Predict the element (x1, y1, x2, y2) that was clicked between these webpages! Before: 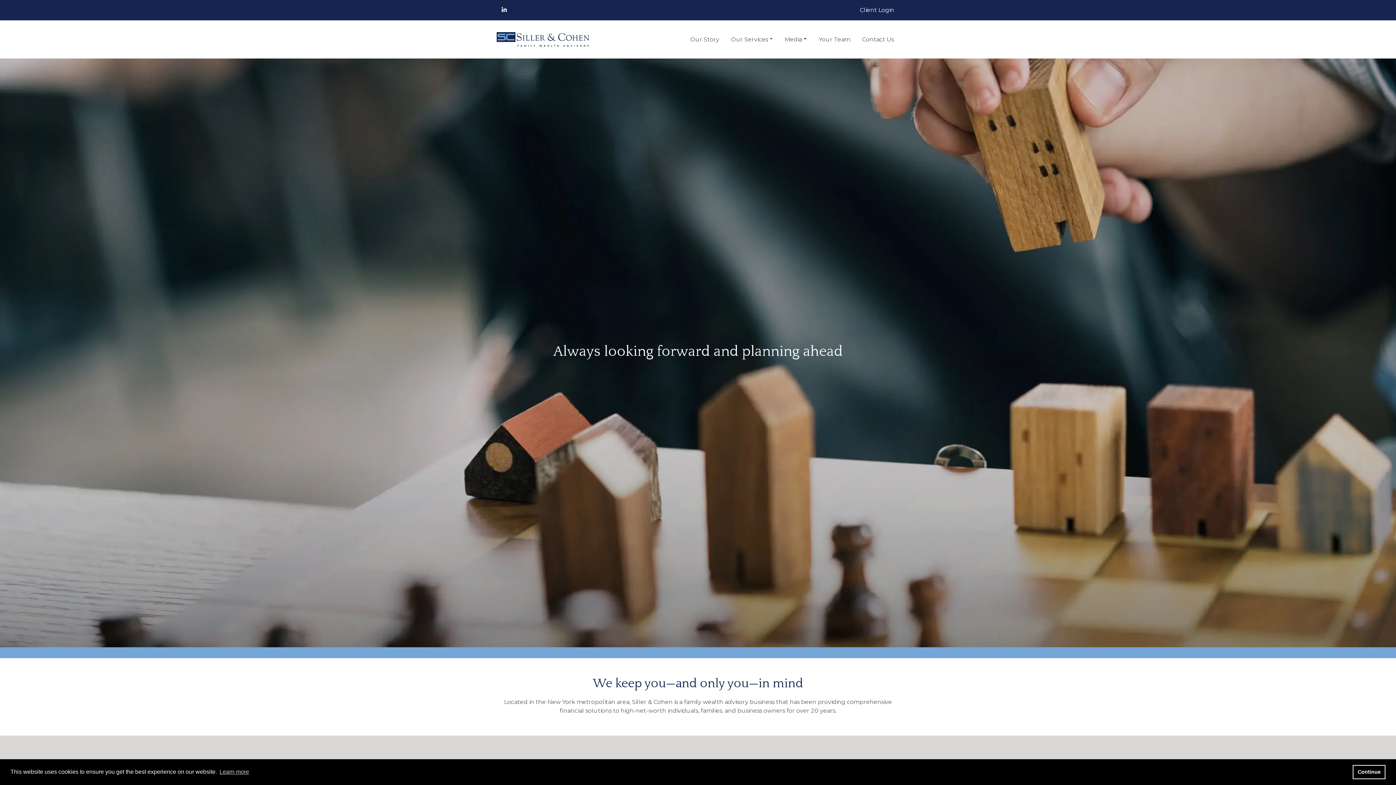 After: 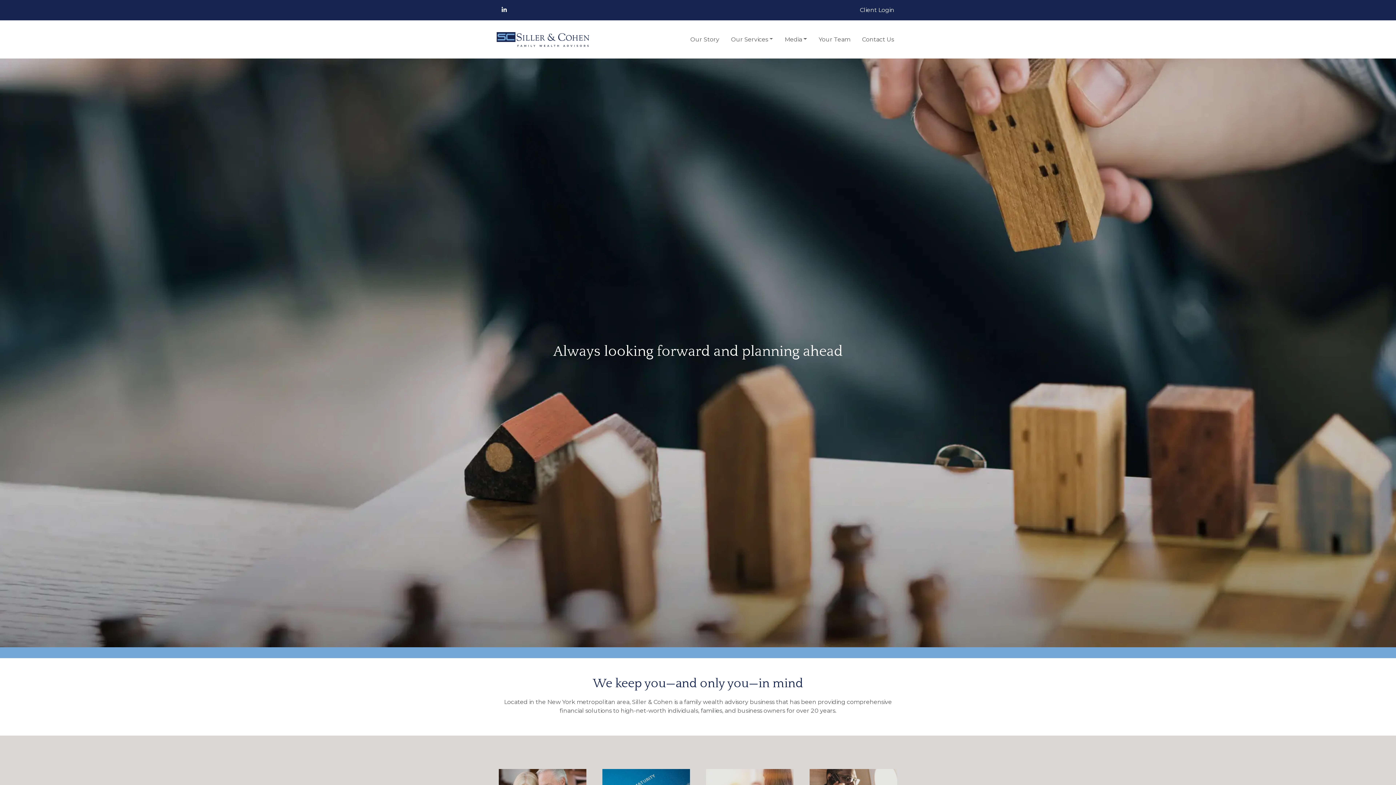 Action: bbox: (1353, 765, 1385, 779) label: dismiss cookie message